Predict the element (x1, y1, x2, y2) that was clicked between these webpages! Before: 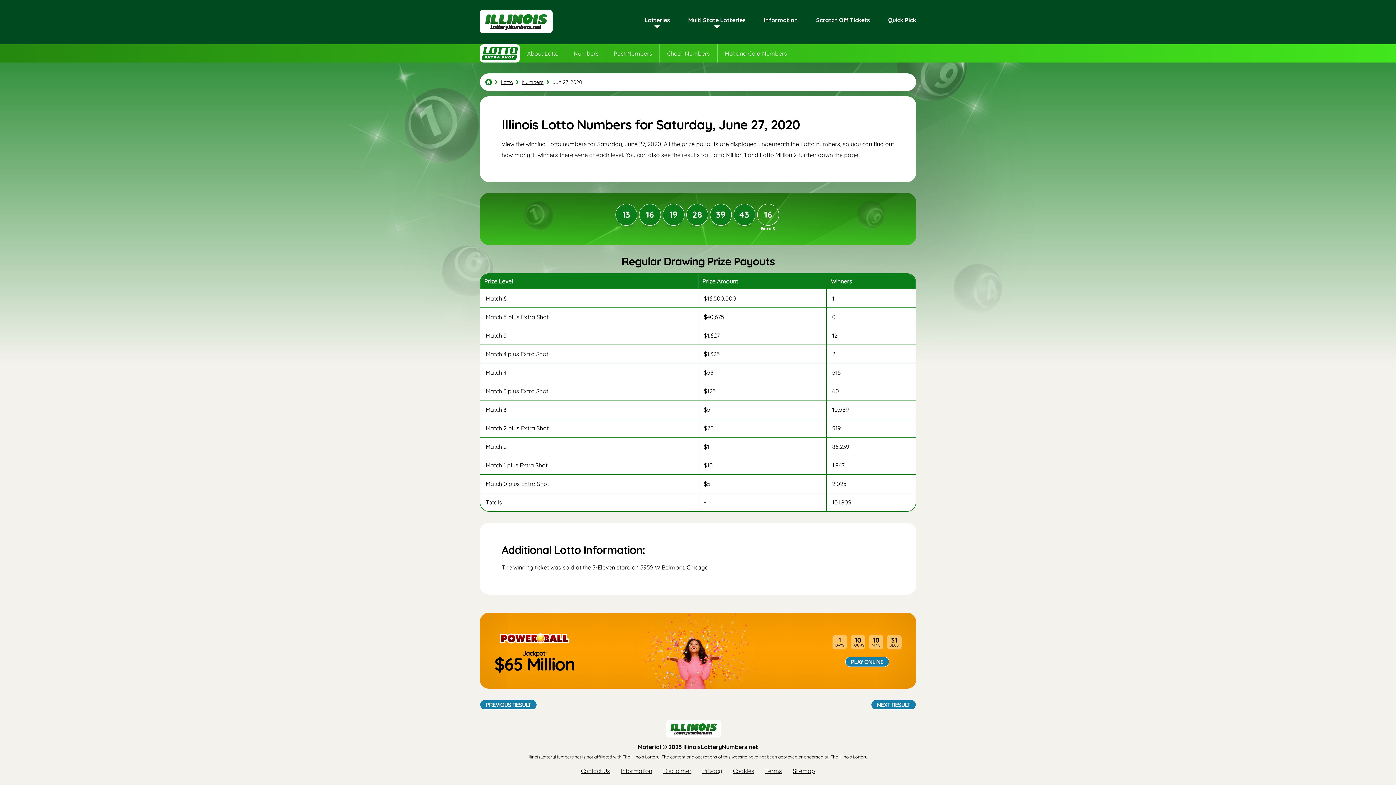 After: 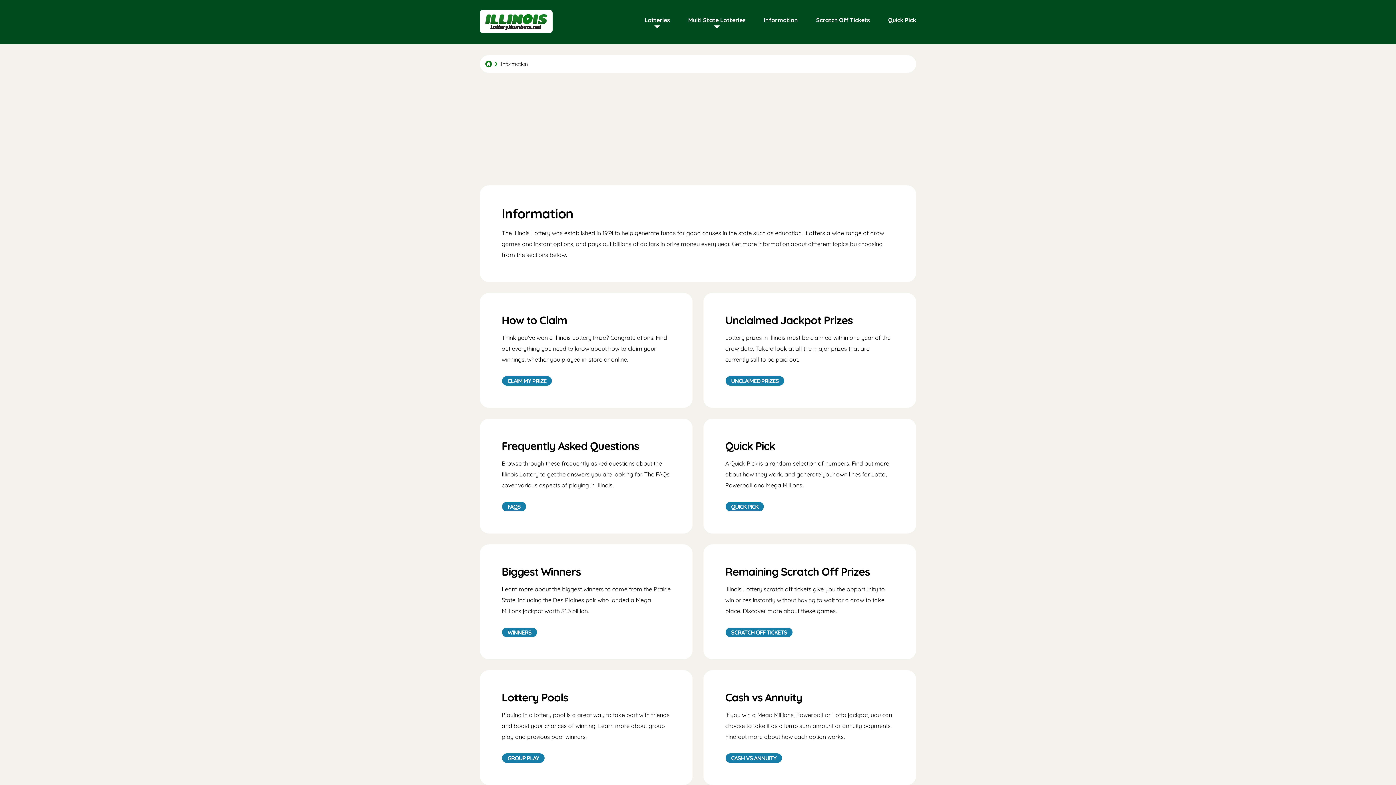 Action: label: Information bbox: (764, 16, 798, 23)